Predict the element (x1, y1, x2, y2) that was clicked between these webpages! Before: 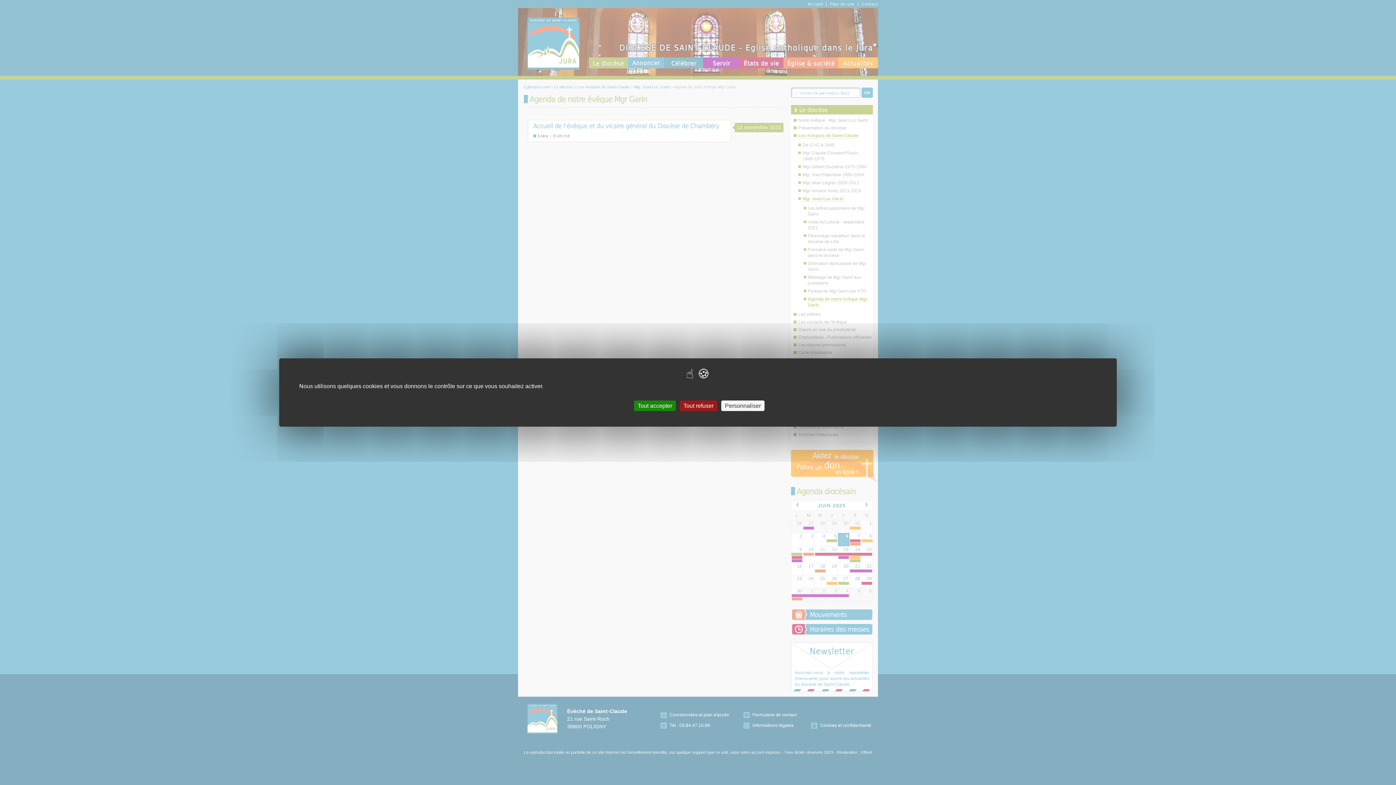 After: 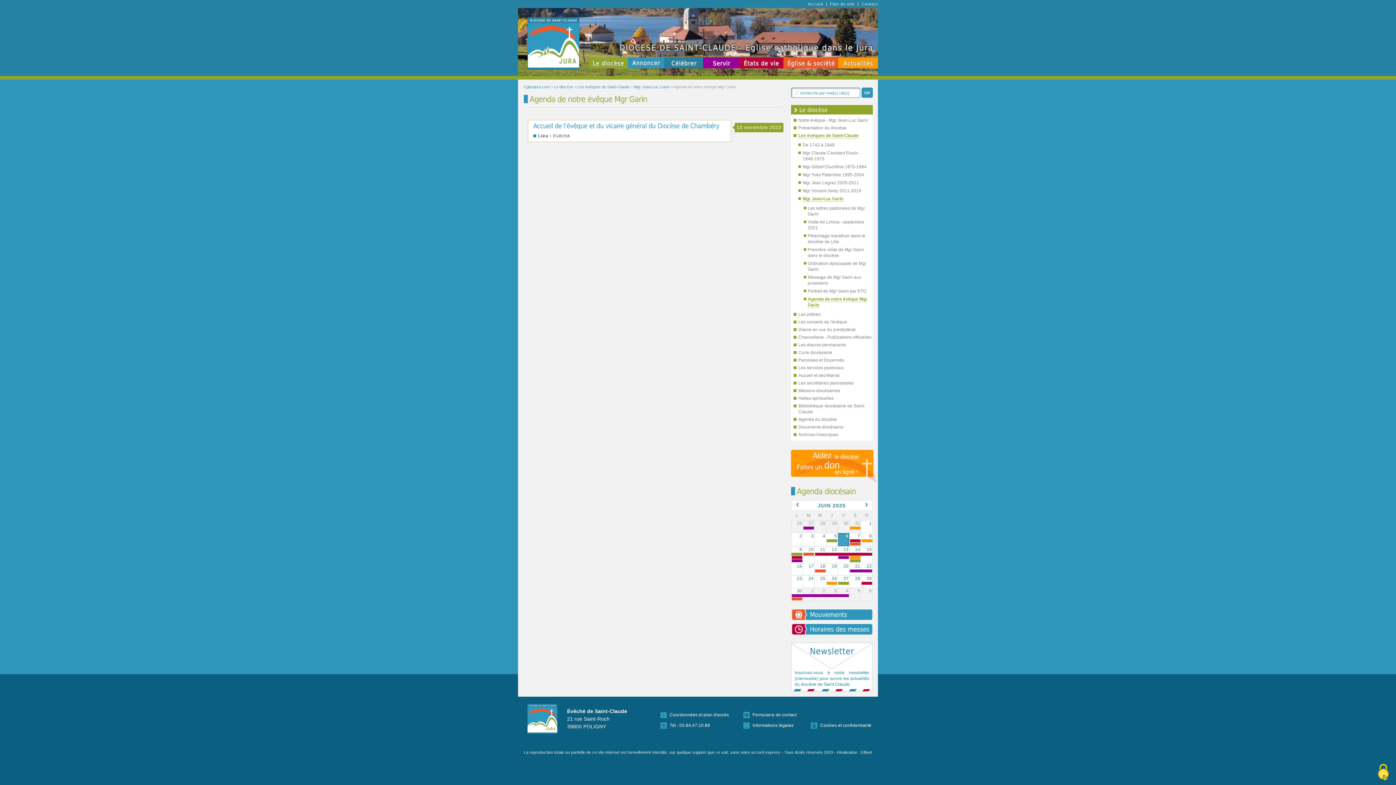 Action: bbox: (634, 400, 676, 411) label: Cookies : Tout accepter